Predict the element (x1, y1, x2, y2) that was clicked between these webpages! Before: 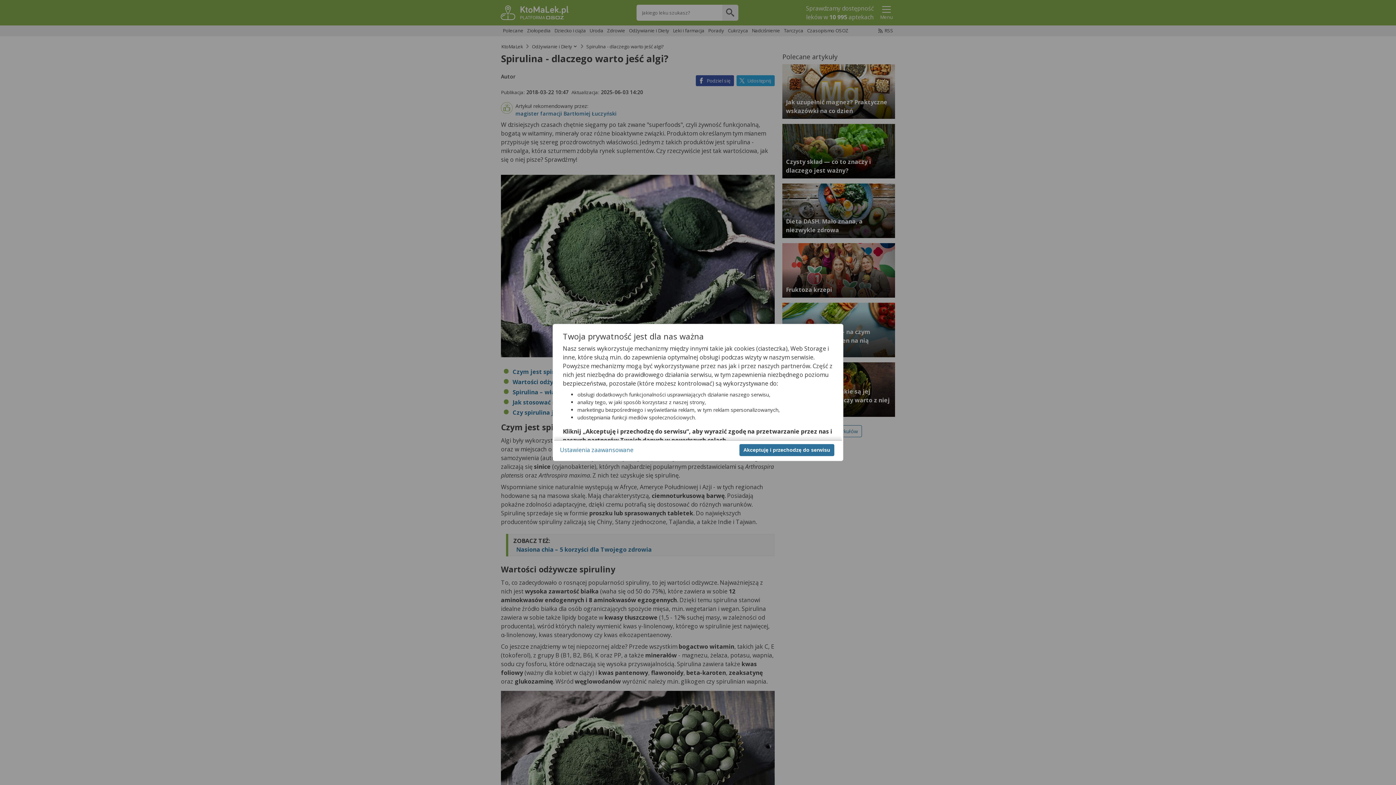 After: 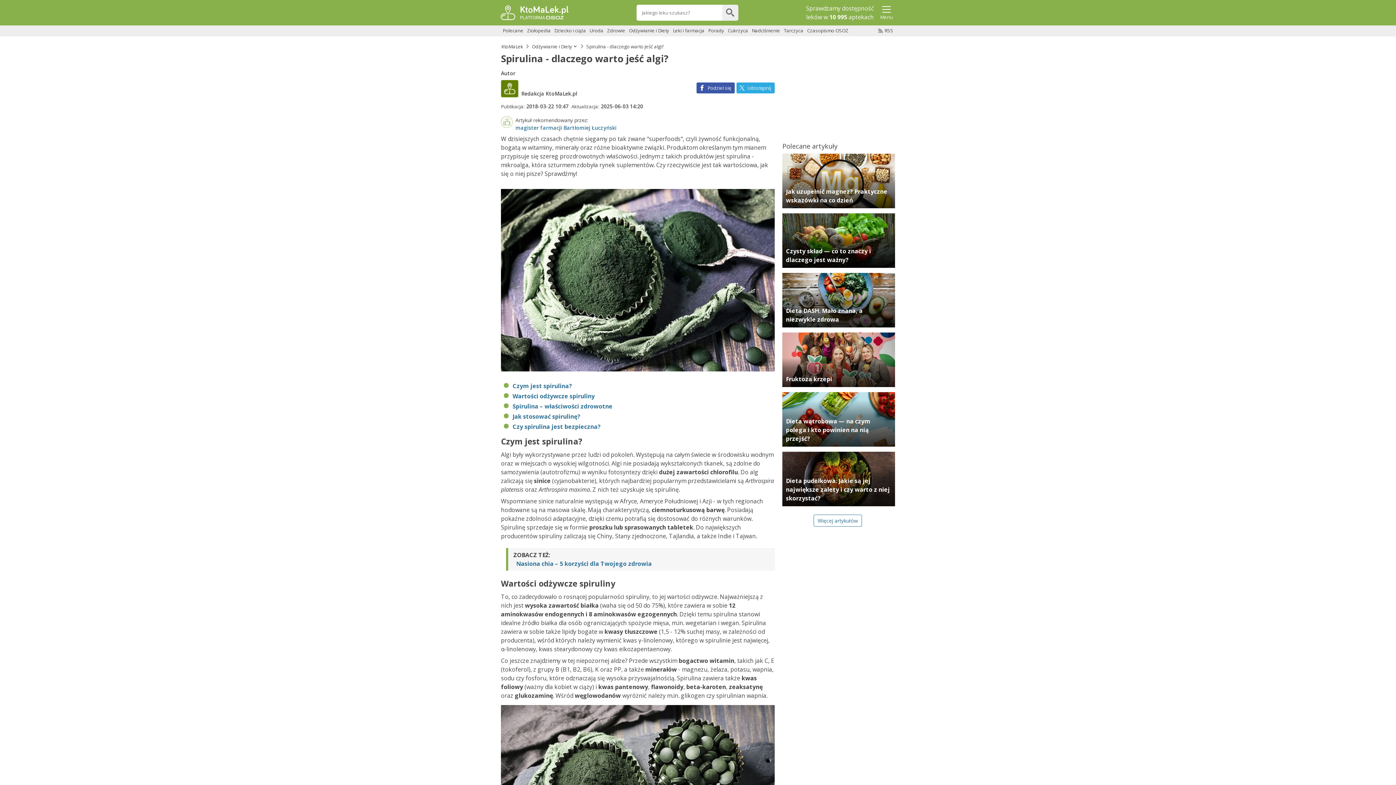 Action: label: Akceptuję i przechodzę do serwisu bbox: (739, 444, 834, 456)